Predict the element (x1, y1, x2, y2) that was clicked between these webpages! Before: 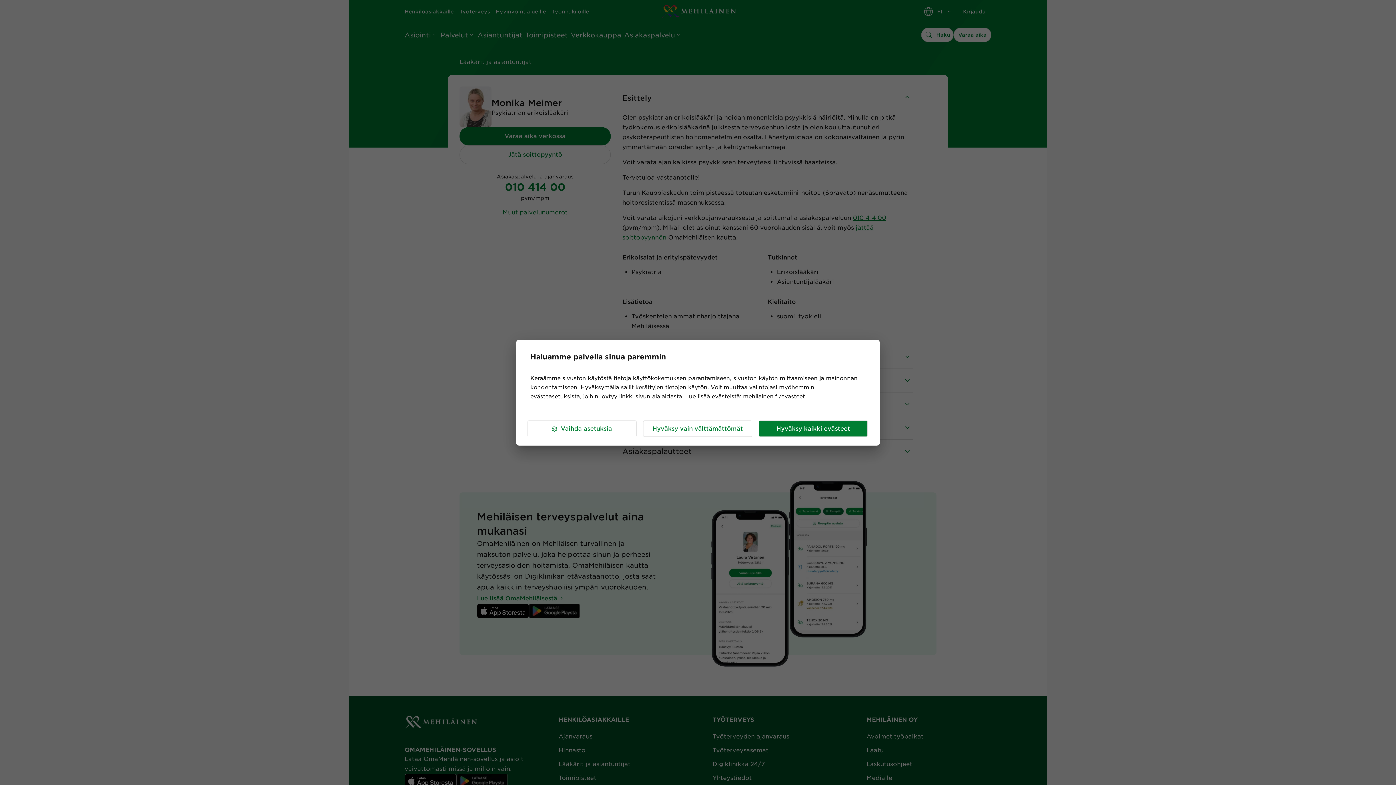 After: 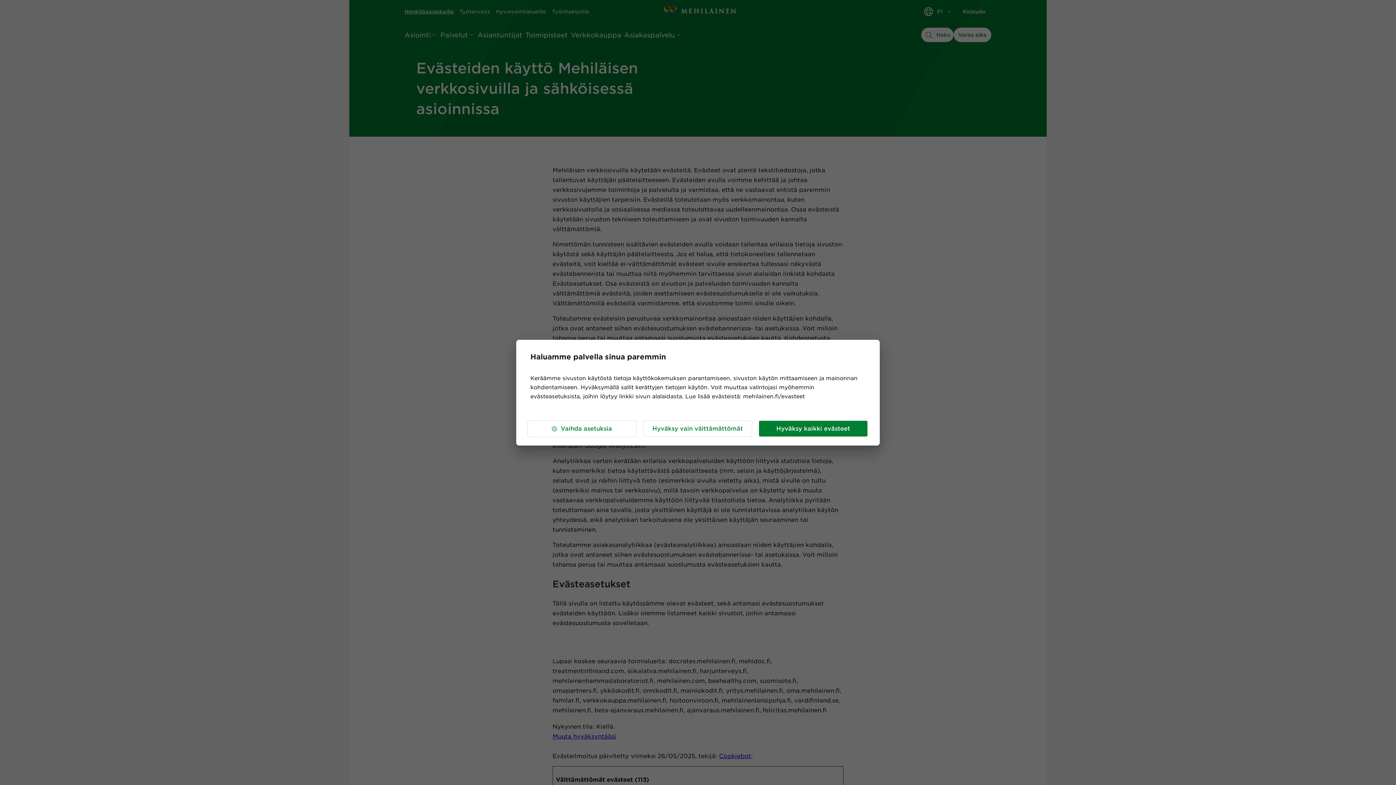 Action: bbox: (743, 393, 805, 399) label: mehilainen.fi/evasteet